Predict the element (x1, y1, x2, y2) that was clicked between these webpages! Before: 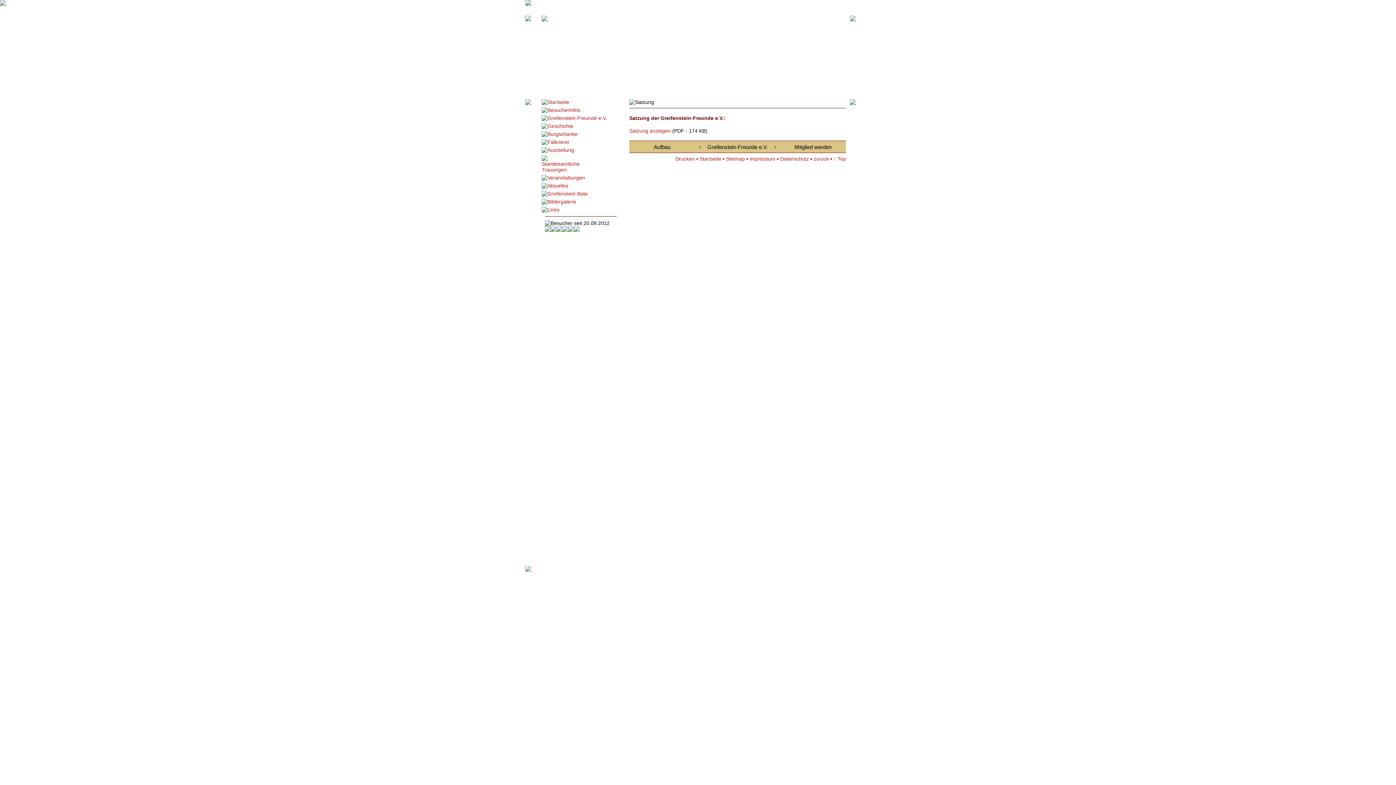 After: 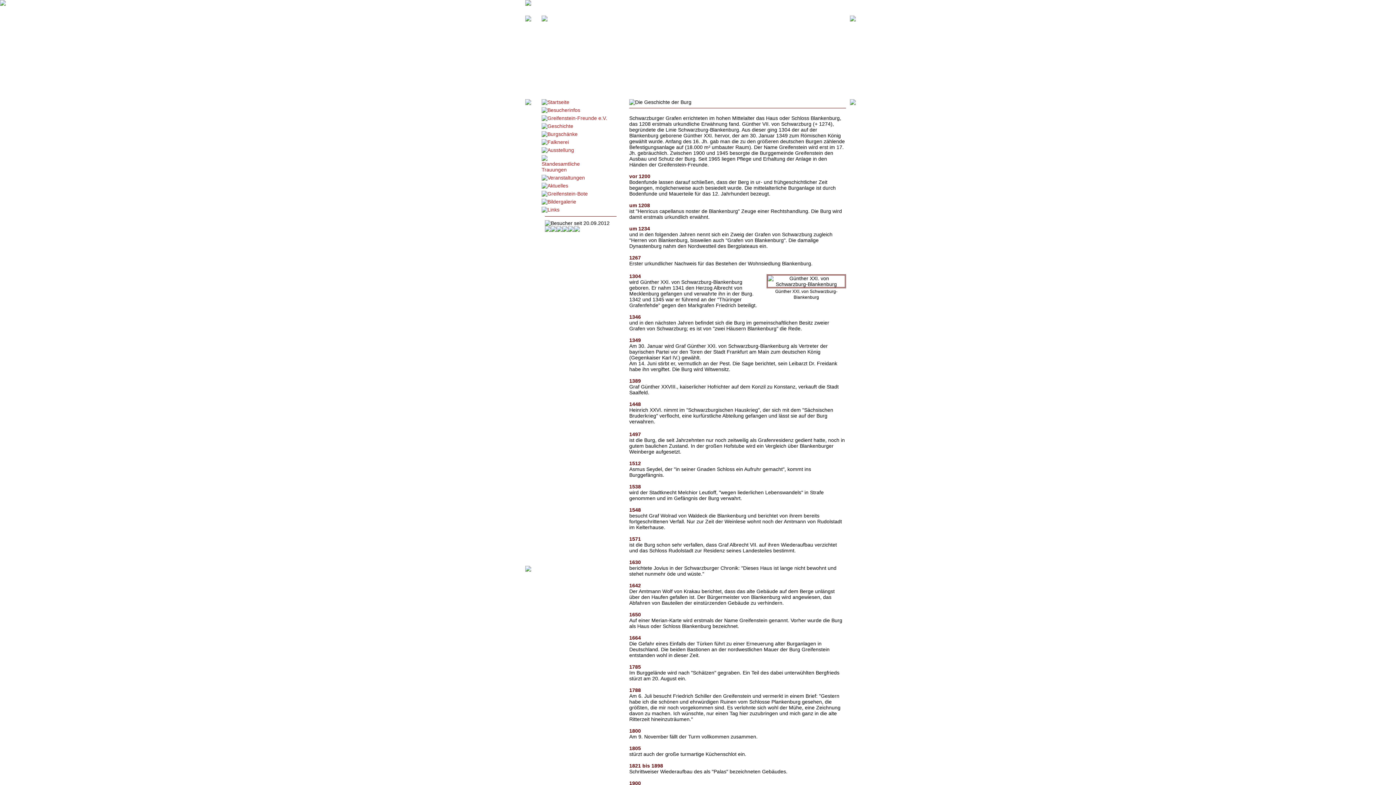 Action: bbox: (541, 123, 573, 129)